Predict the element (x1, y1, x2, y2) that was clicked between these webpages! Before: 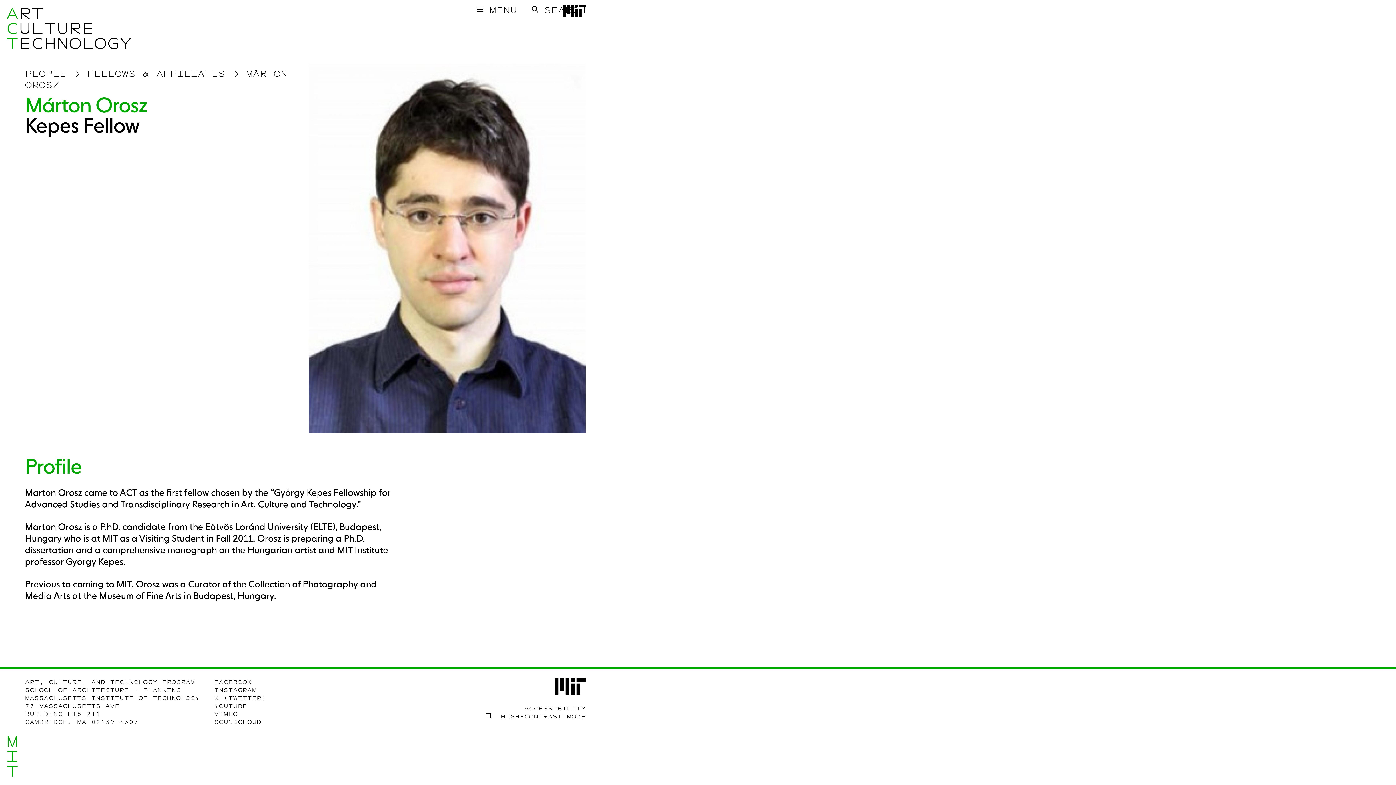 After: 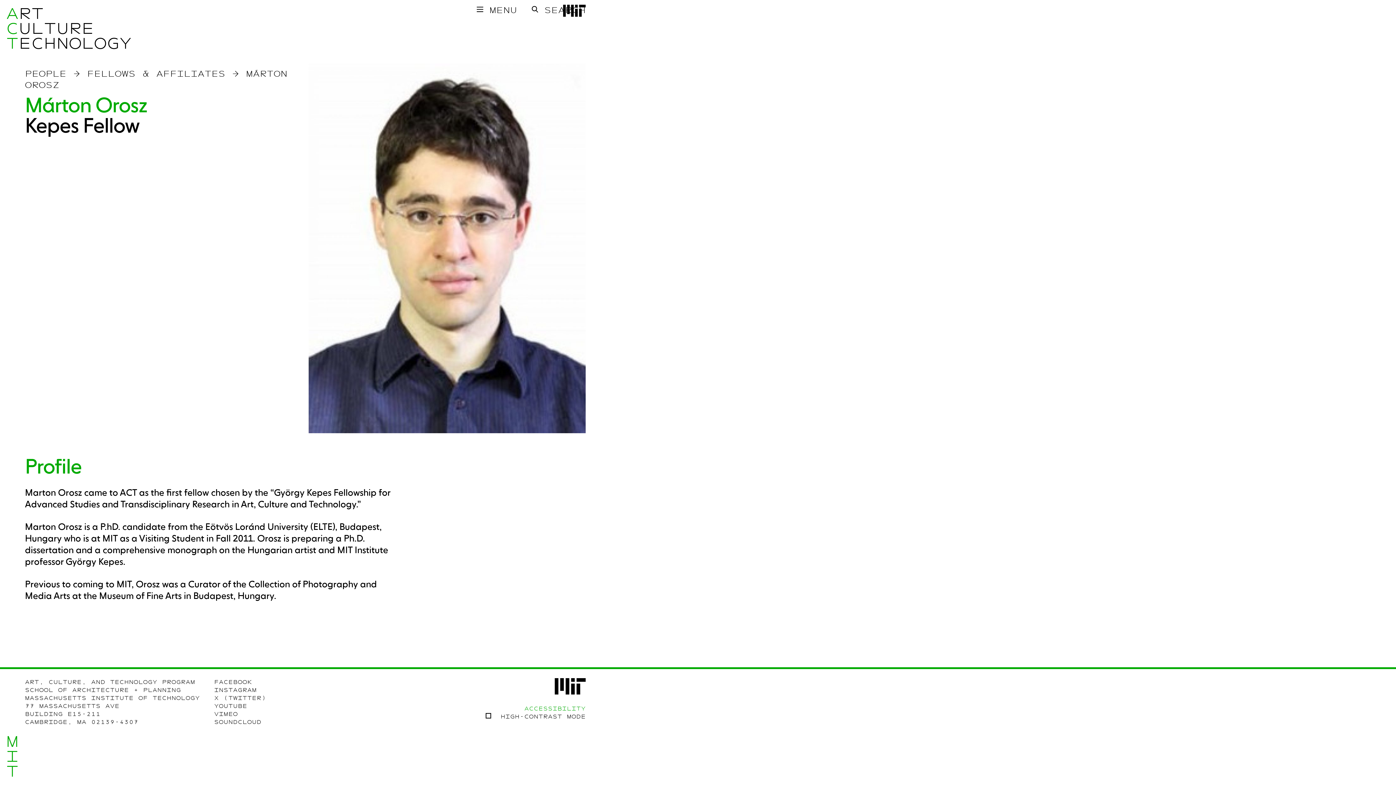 Action: bbox: (524, 704, 585, 712) label: ACCESSIBILITY